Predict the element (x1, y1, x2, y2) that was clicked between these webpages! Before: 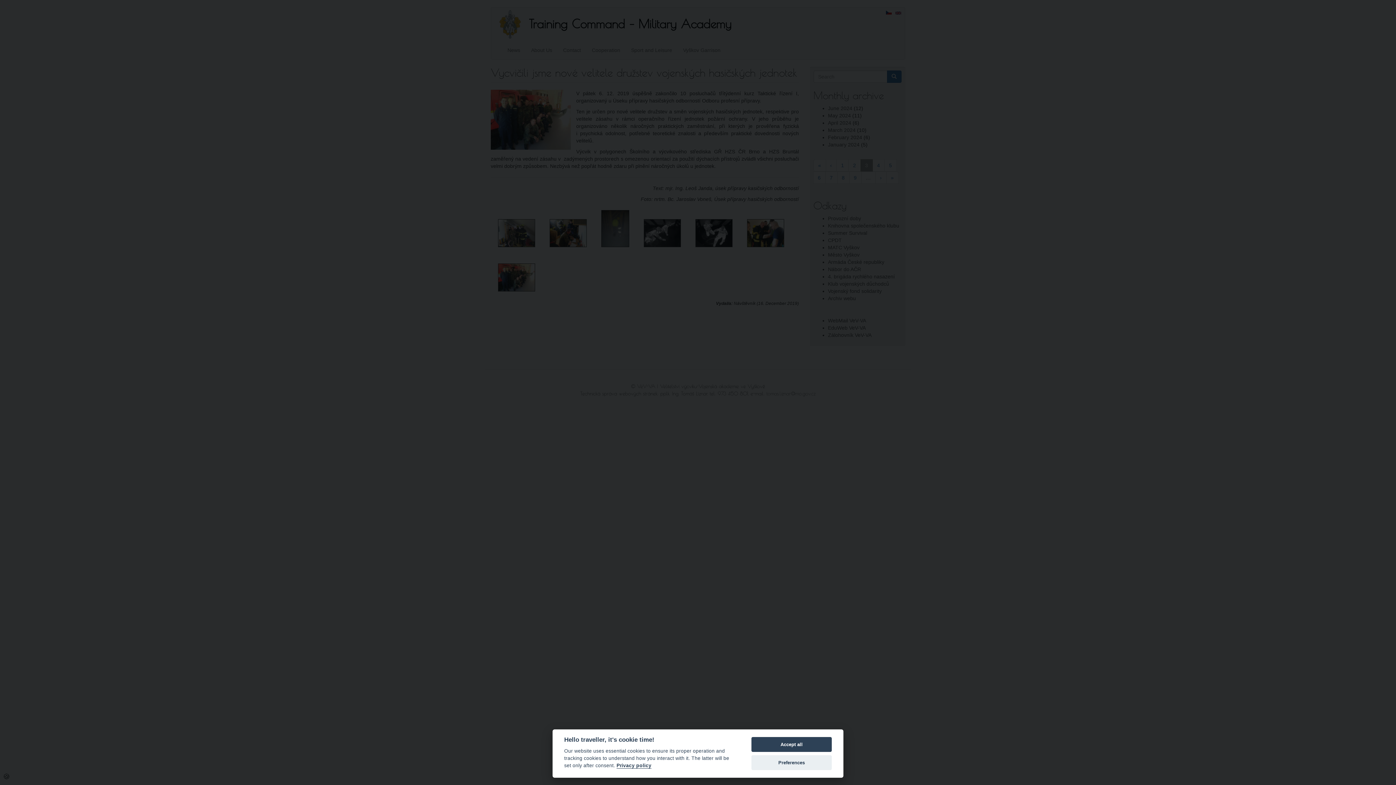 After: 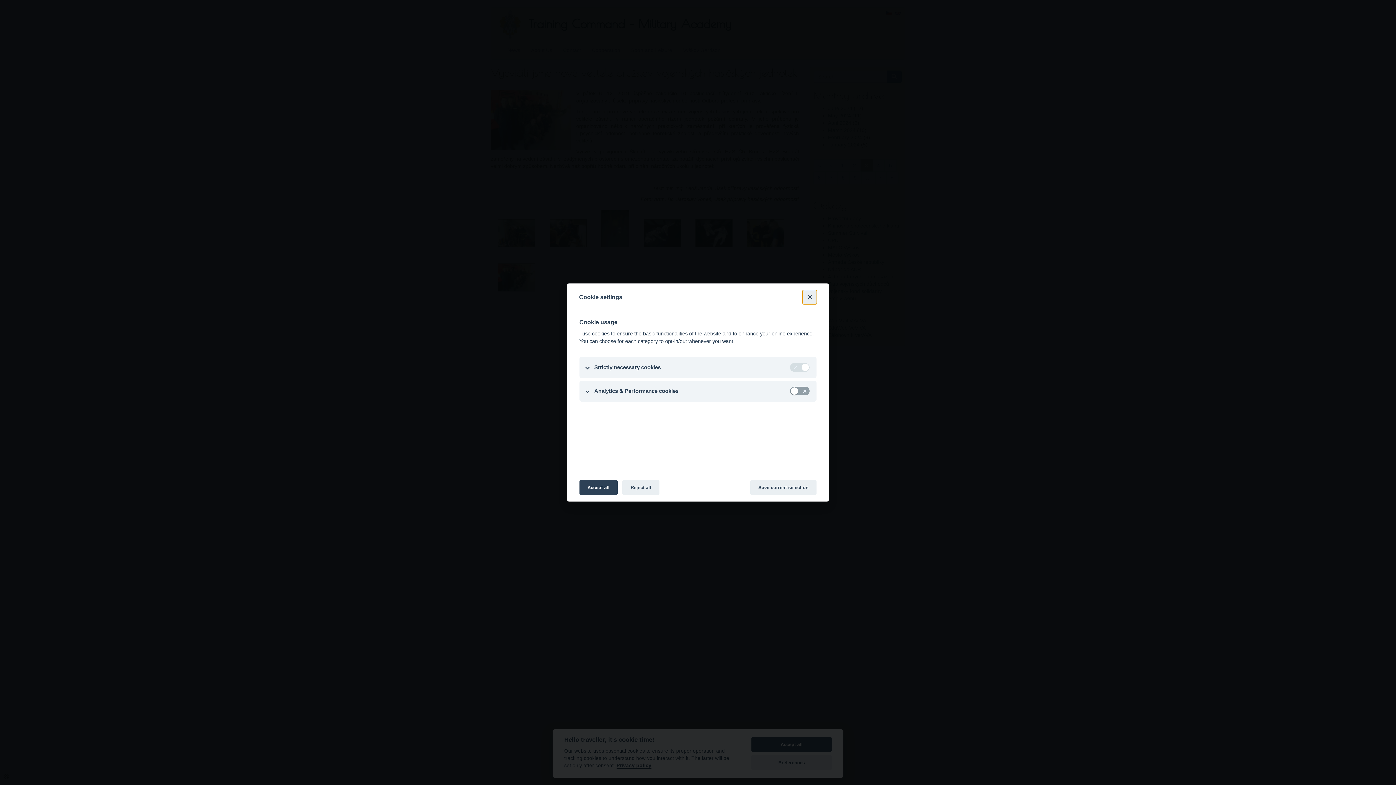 Action: label: Preferences bbox: (751, 755, 832, 770)